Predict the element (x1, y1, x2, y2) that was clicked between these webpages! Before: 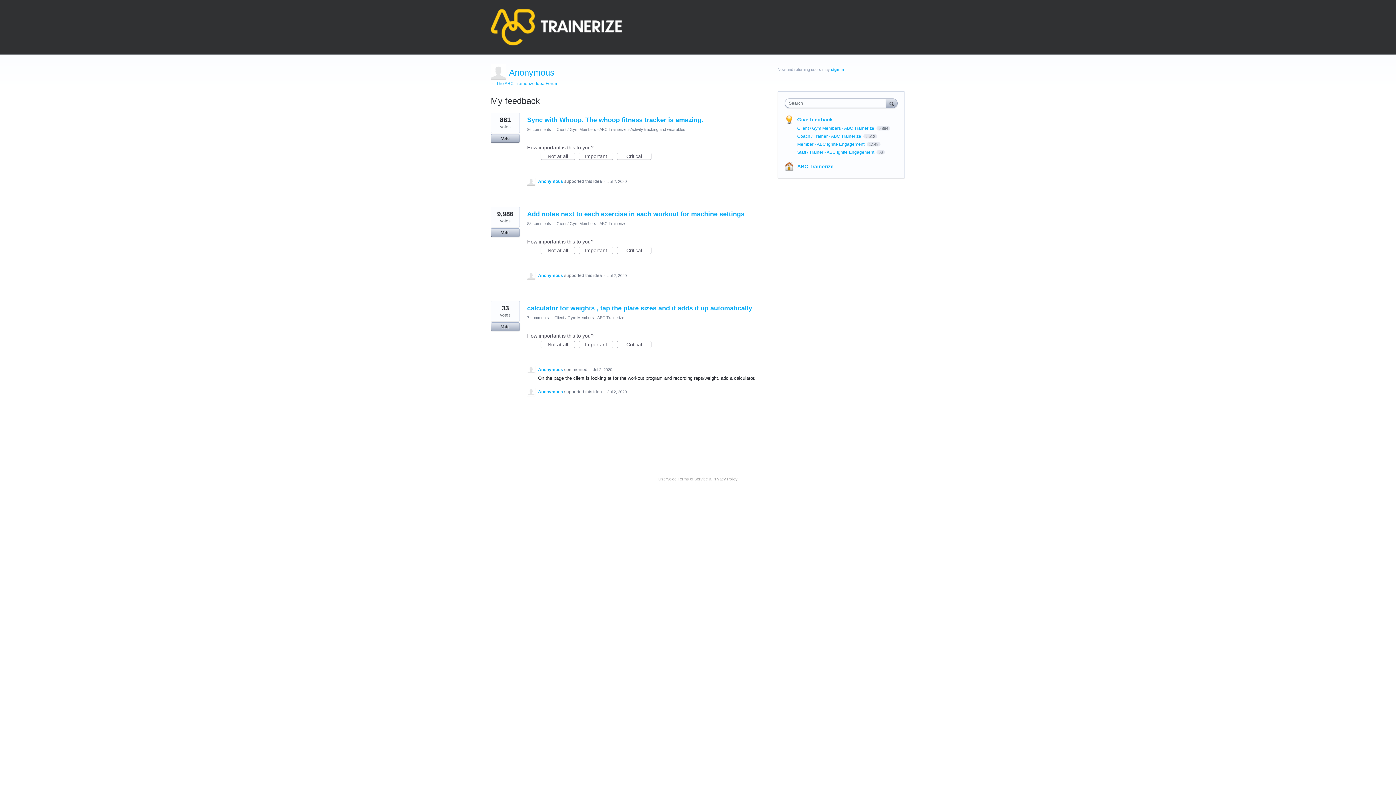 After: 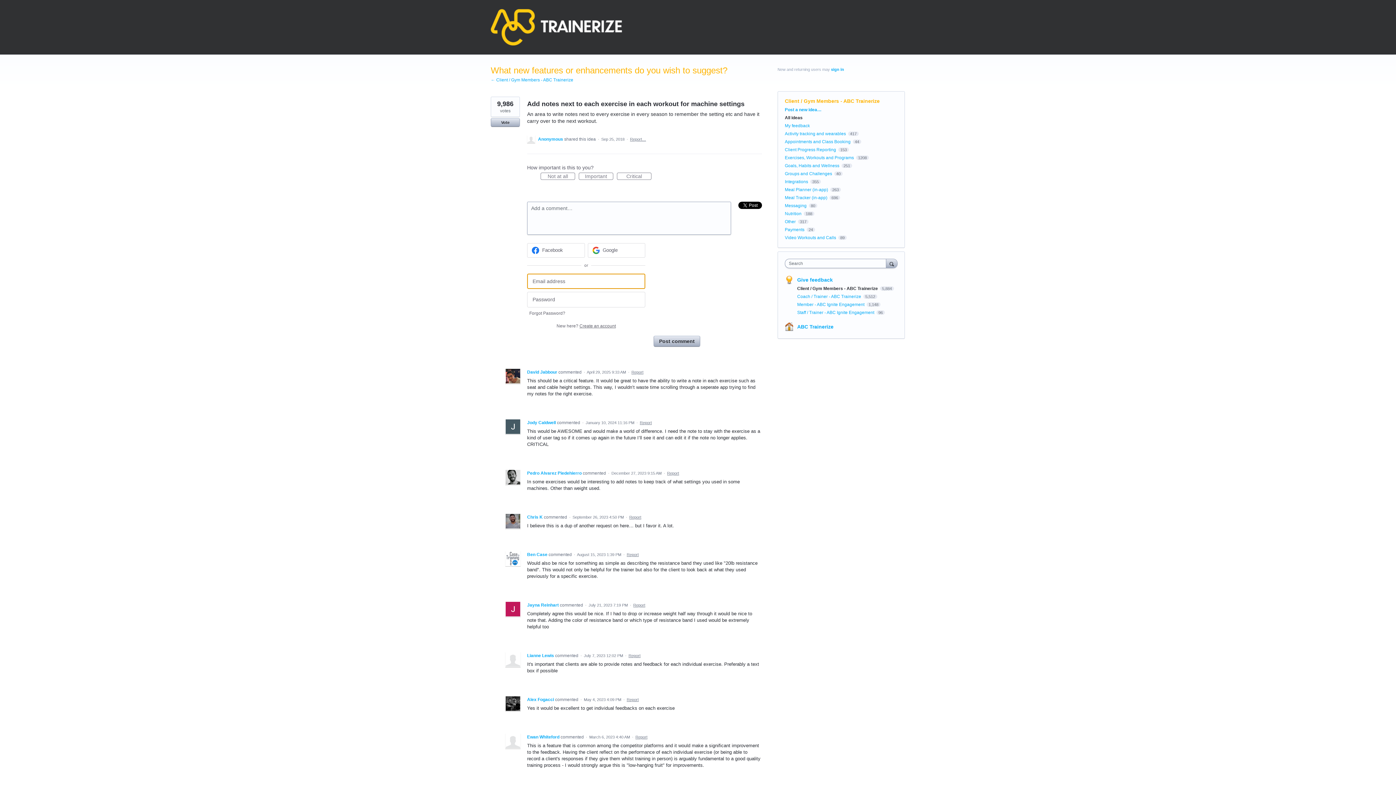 Action: bbox: (527, 210, 744, 217) label: Add notes next to each exercise in each workout for machine settings